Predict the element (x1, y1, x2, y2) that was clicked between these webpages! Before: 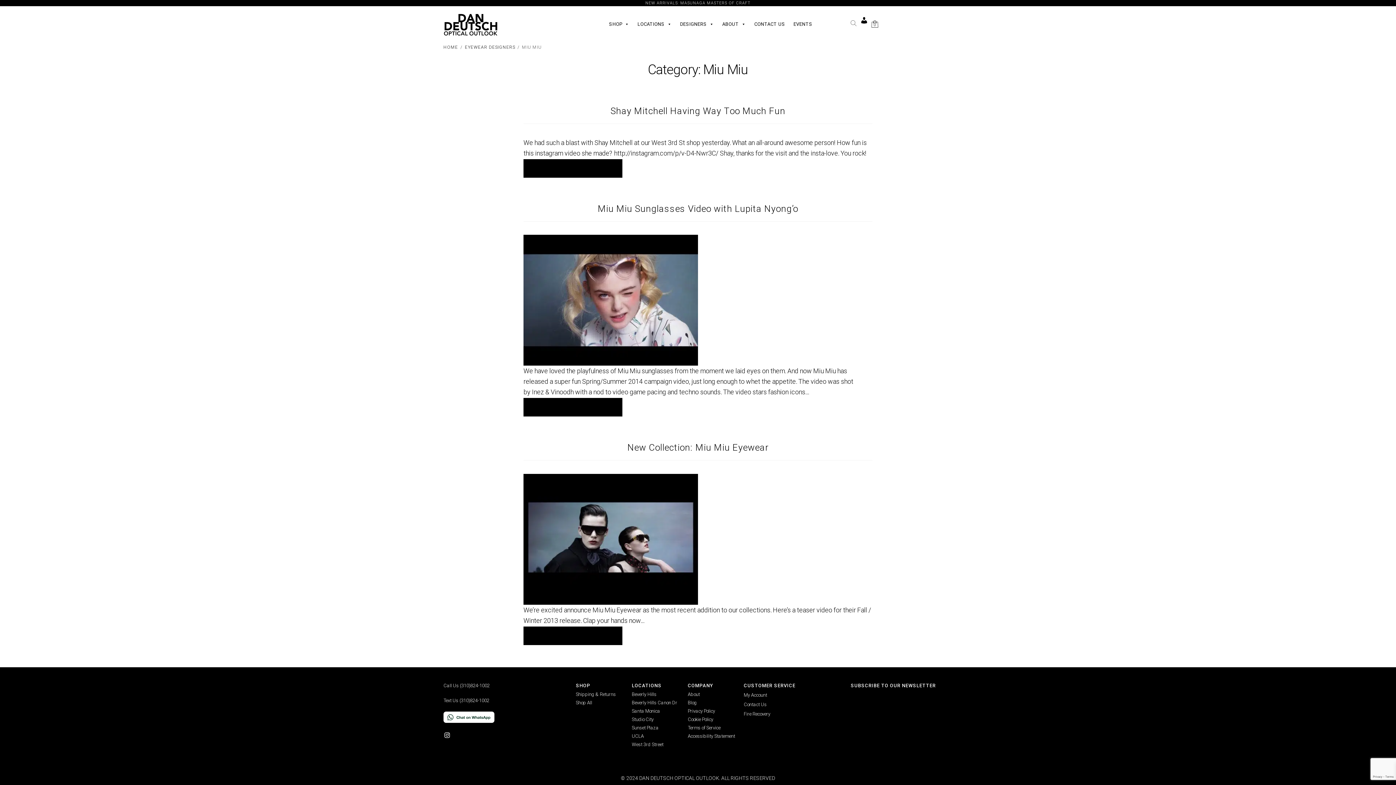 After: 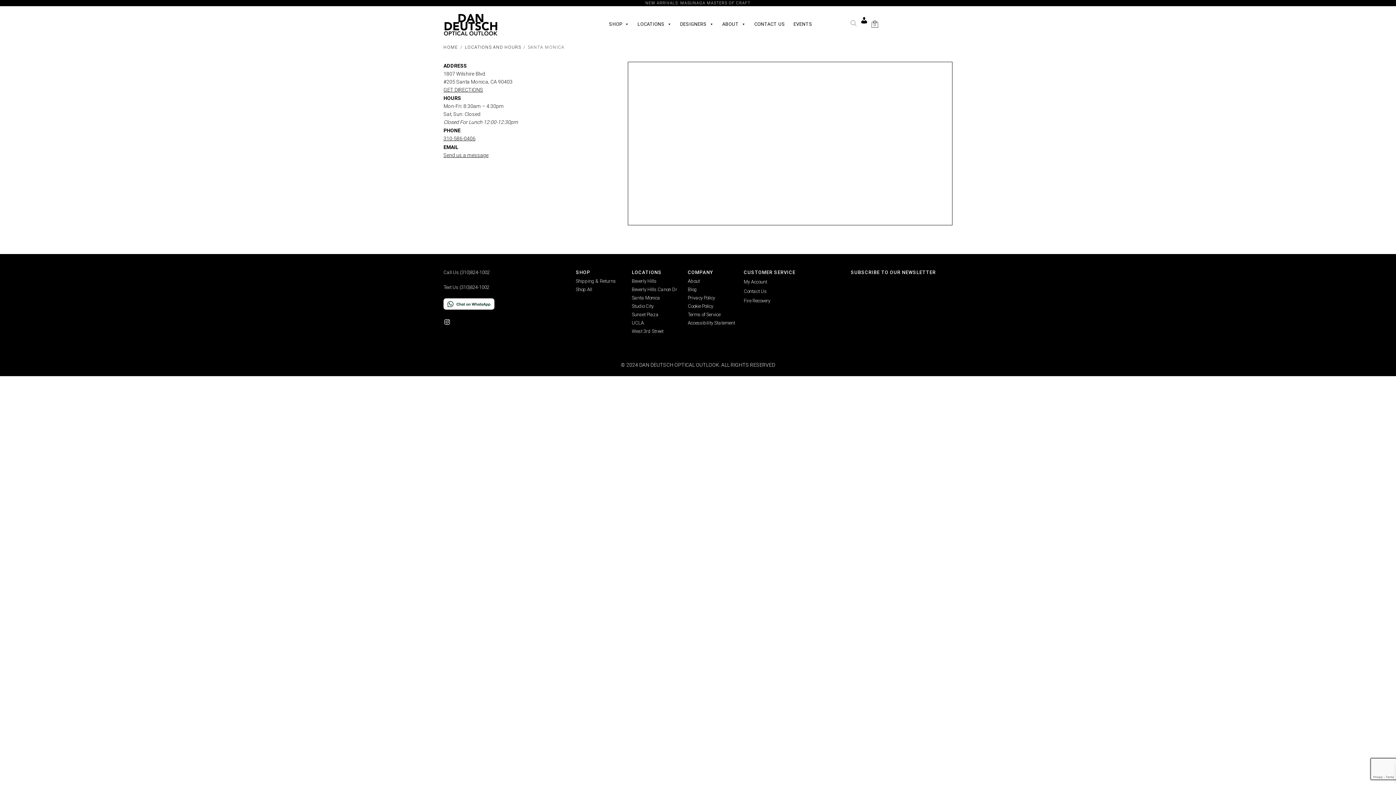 Action: label: Santa Monica bbox: (632, 708, 660, 714)